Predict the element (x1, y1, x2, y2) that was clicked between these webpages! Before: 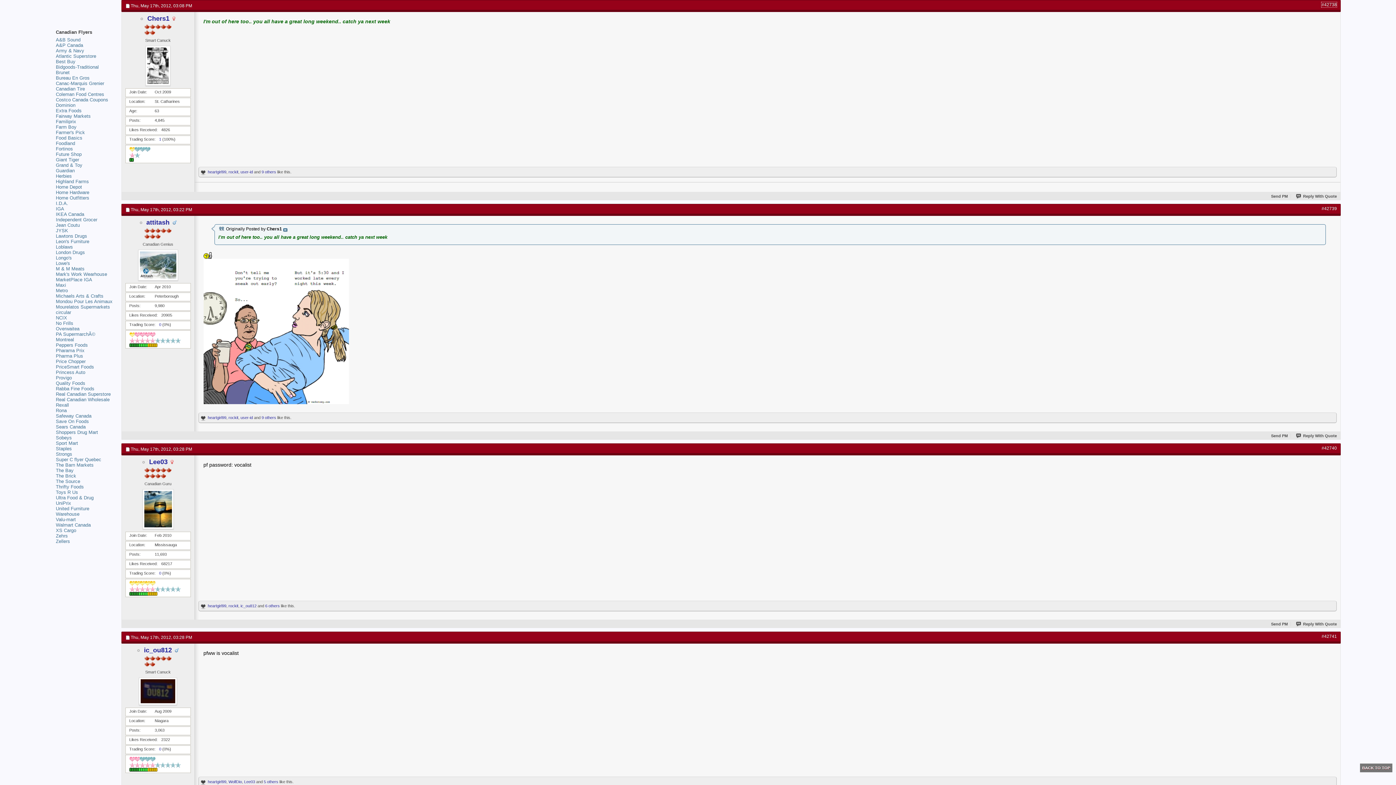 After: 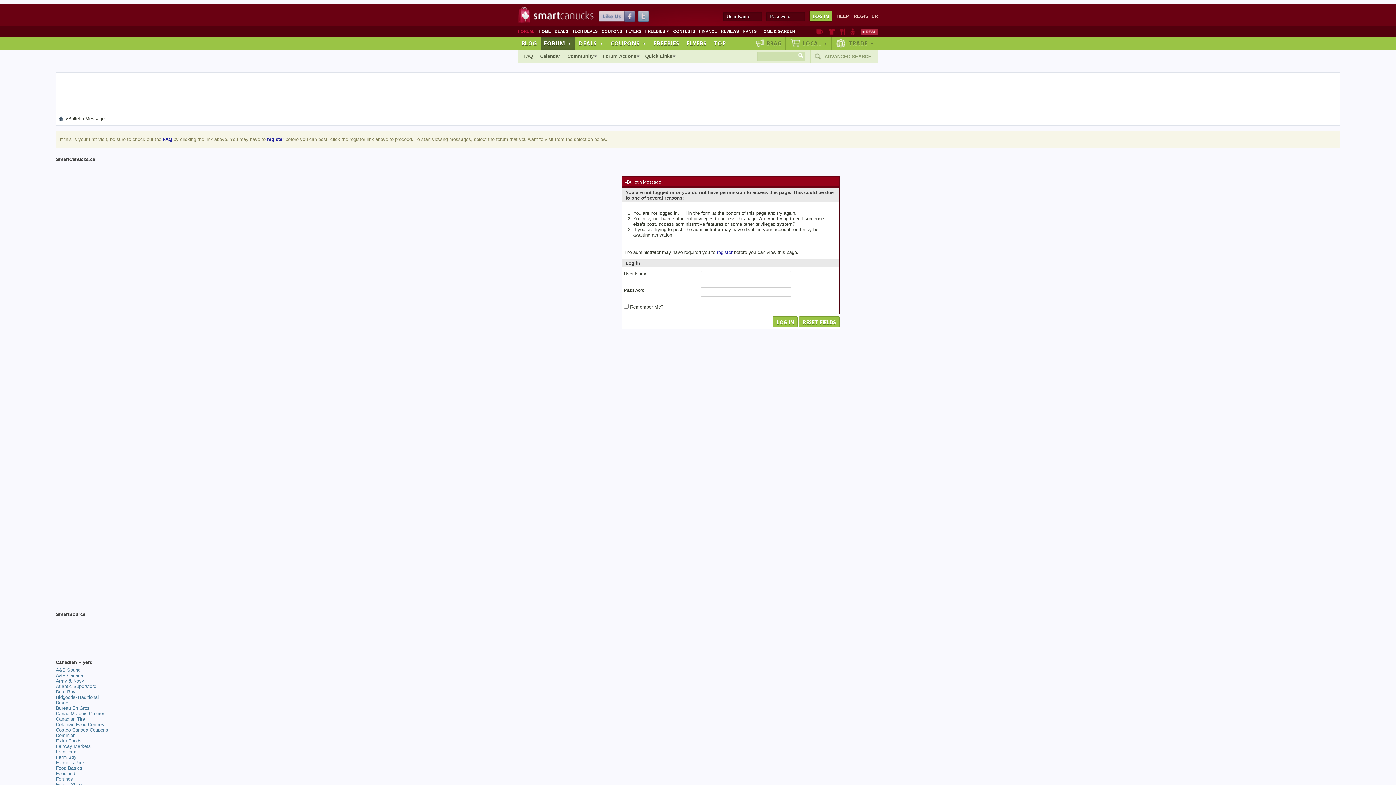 Action: label: Reply With Quote bbox: (1296, 433, 1337, 438)